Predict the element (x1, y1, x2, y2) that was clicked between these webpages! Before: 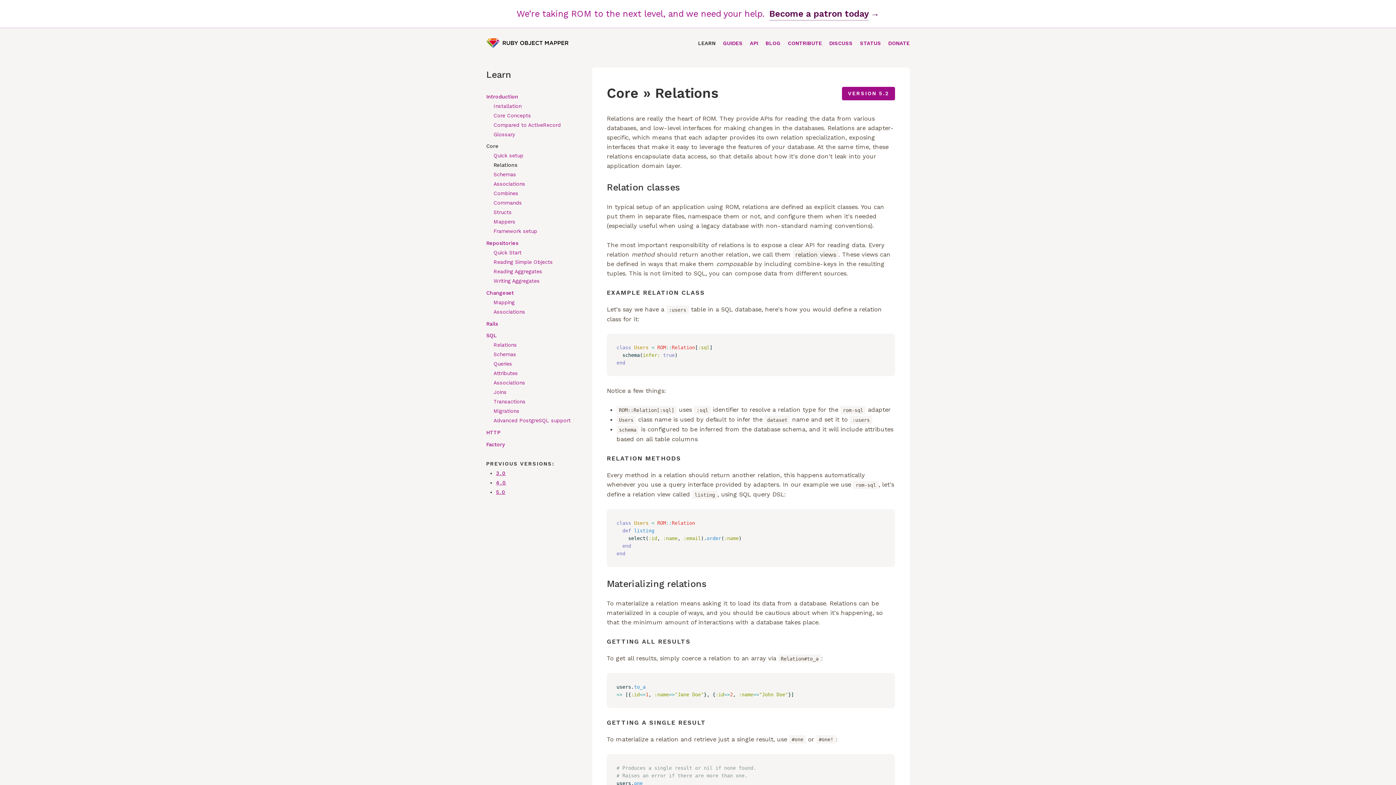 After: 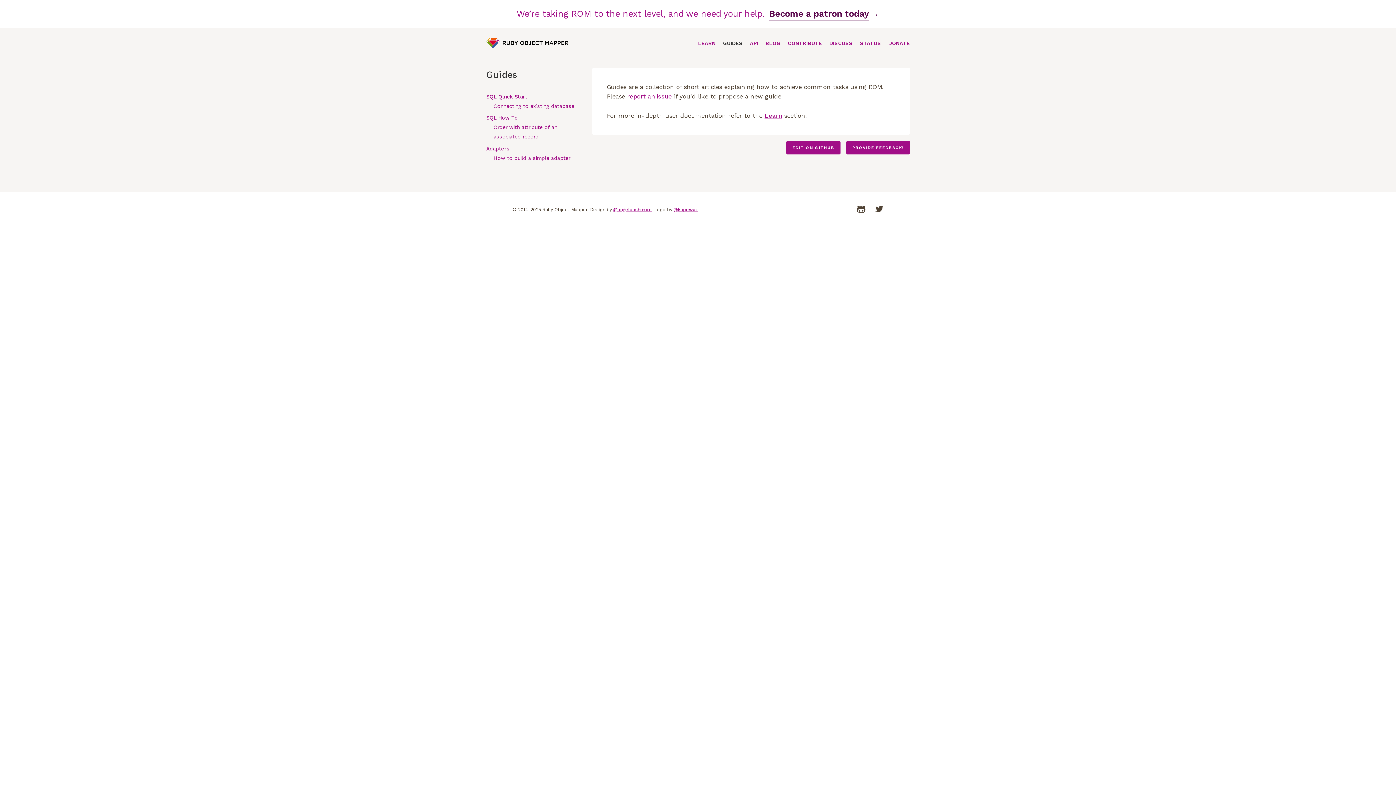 Action: label: GUIDES bbox: (723, 38, 742, 47)